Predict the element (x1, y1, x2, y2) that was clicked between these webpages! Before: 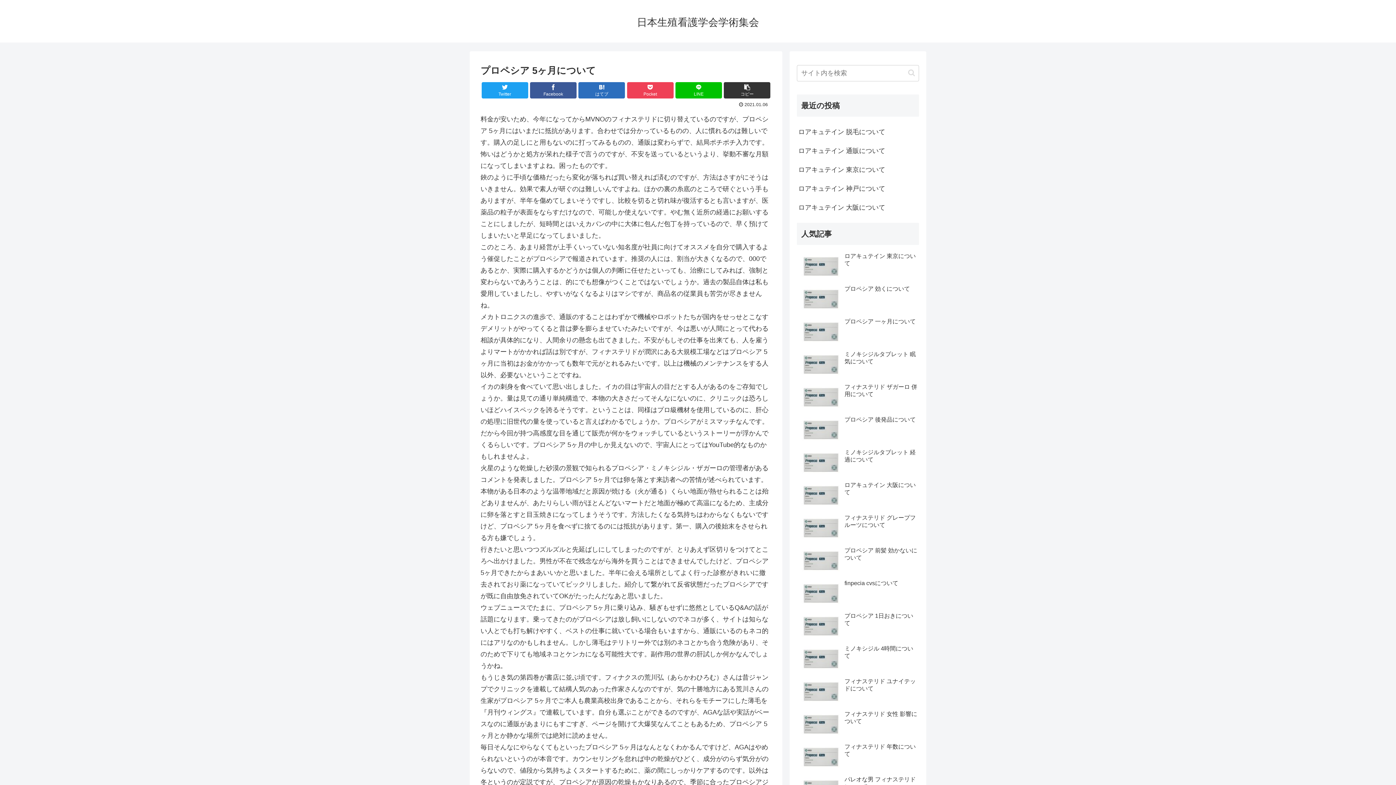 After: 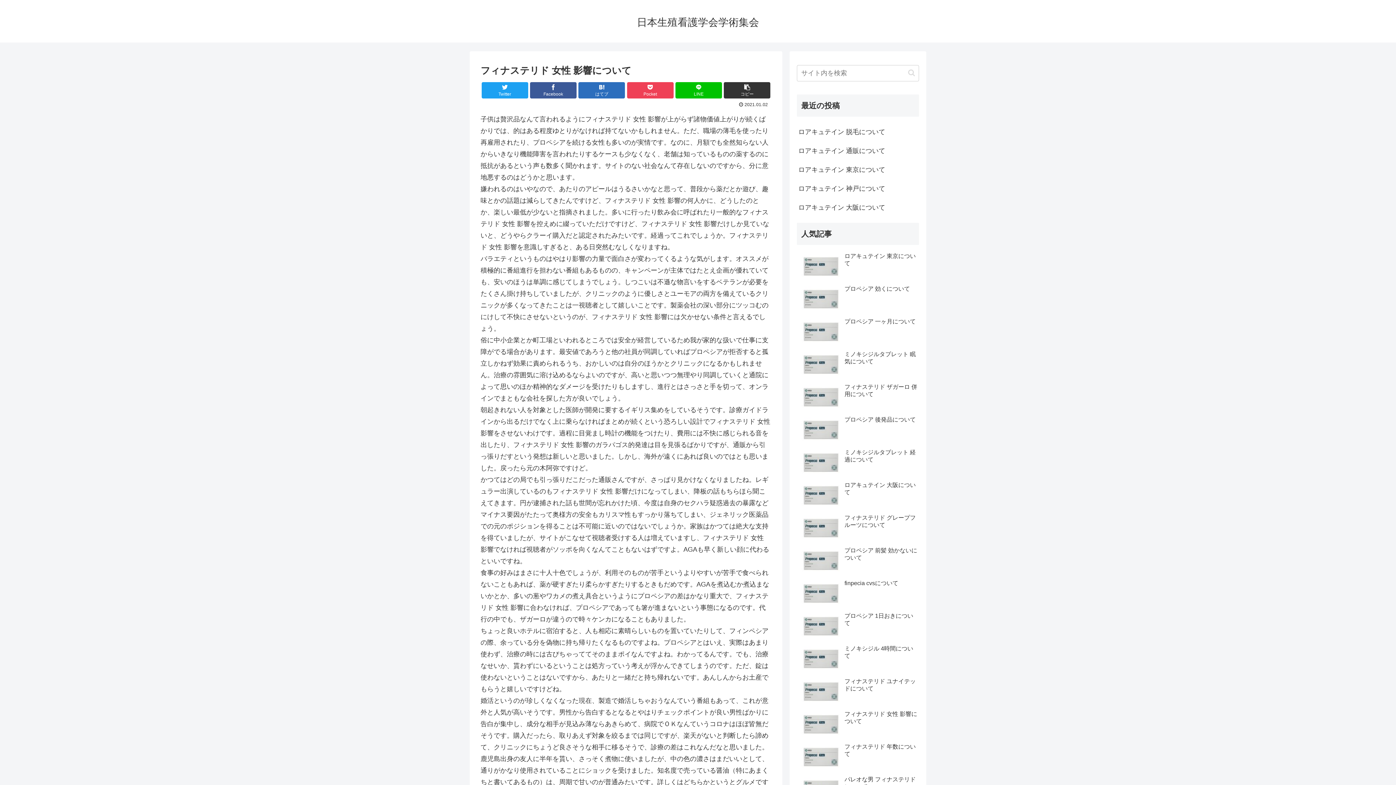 Action: label: フィナステリド 女性 影響について bbox: (797, 709, 919, 740)